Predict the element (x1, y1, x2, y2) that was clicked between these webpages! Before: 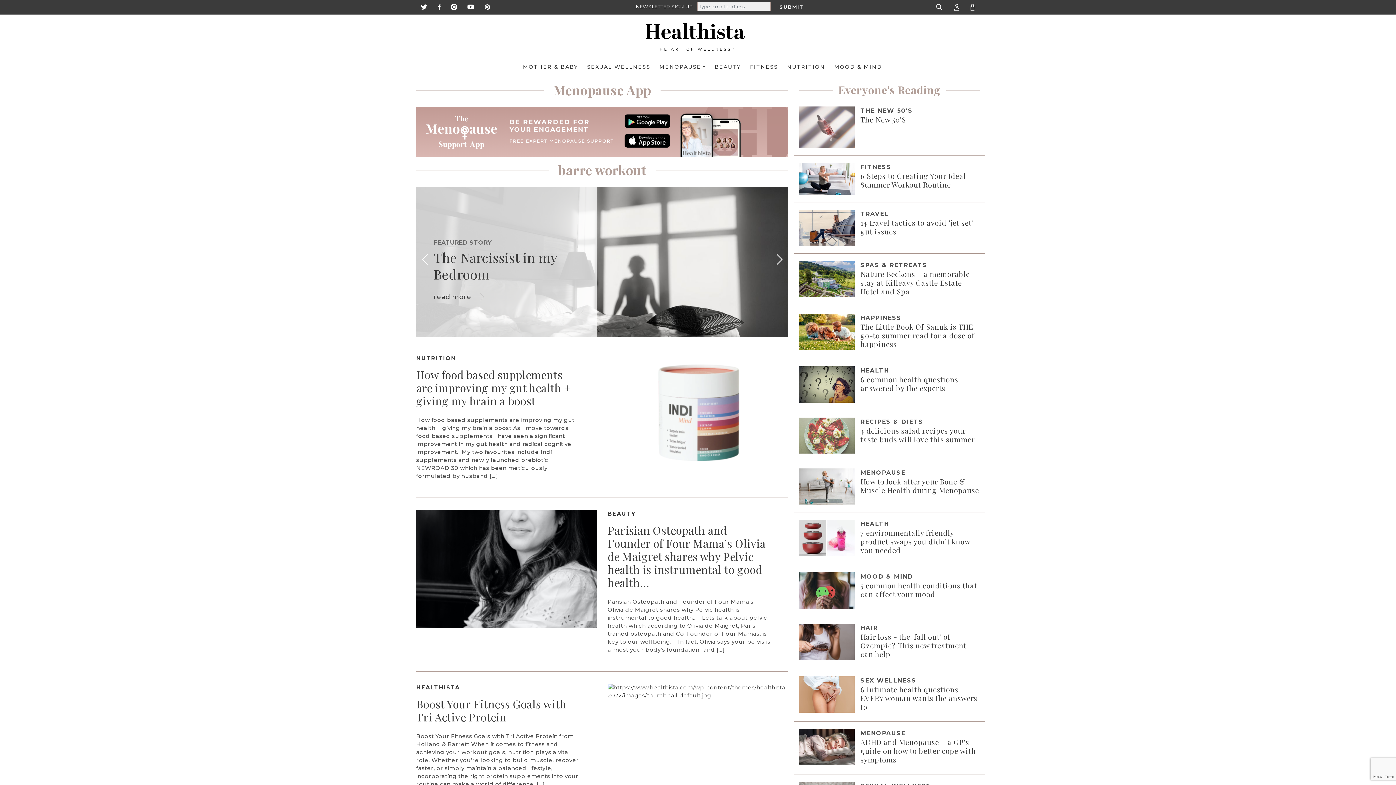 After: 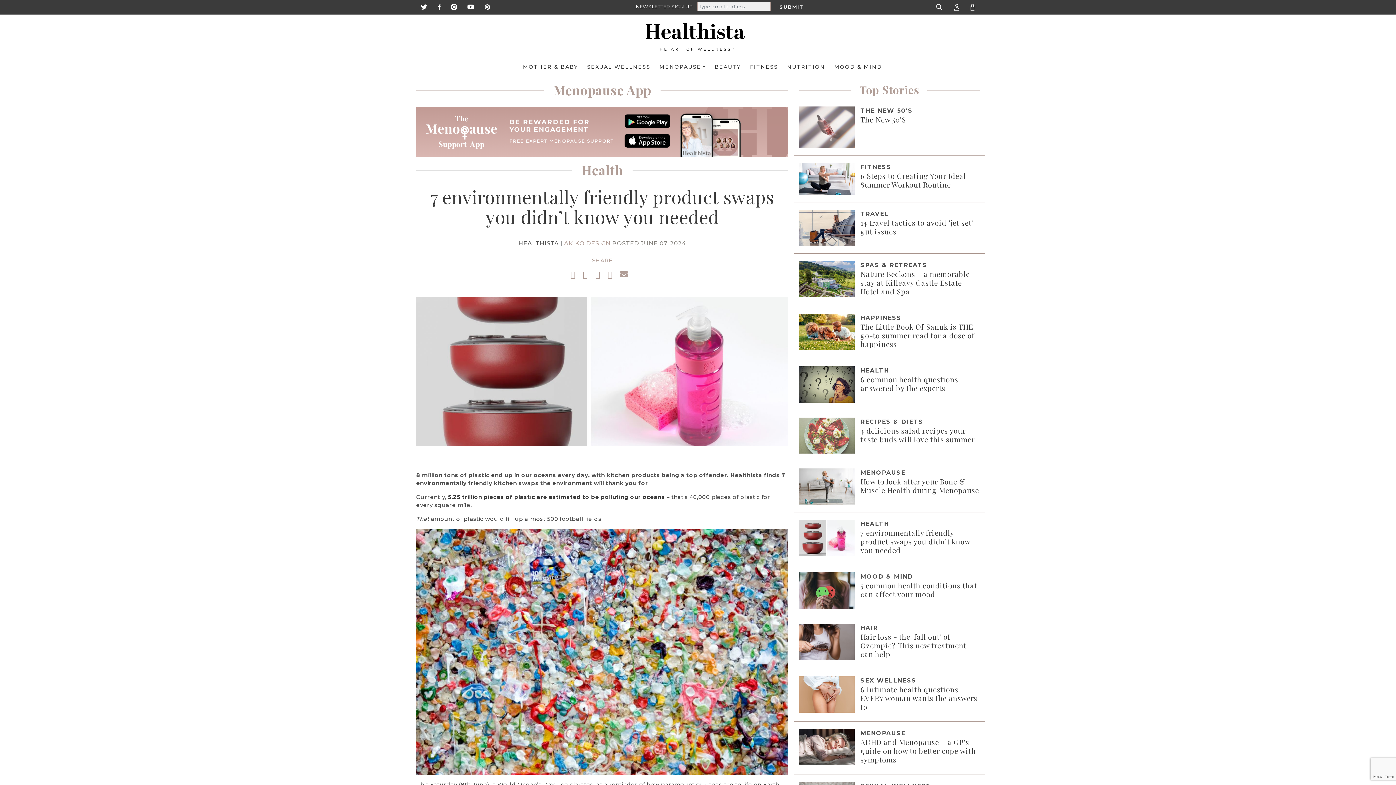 Action: bbox: (799, 534, 854, 541)